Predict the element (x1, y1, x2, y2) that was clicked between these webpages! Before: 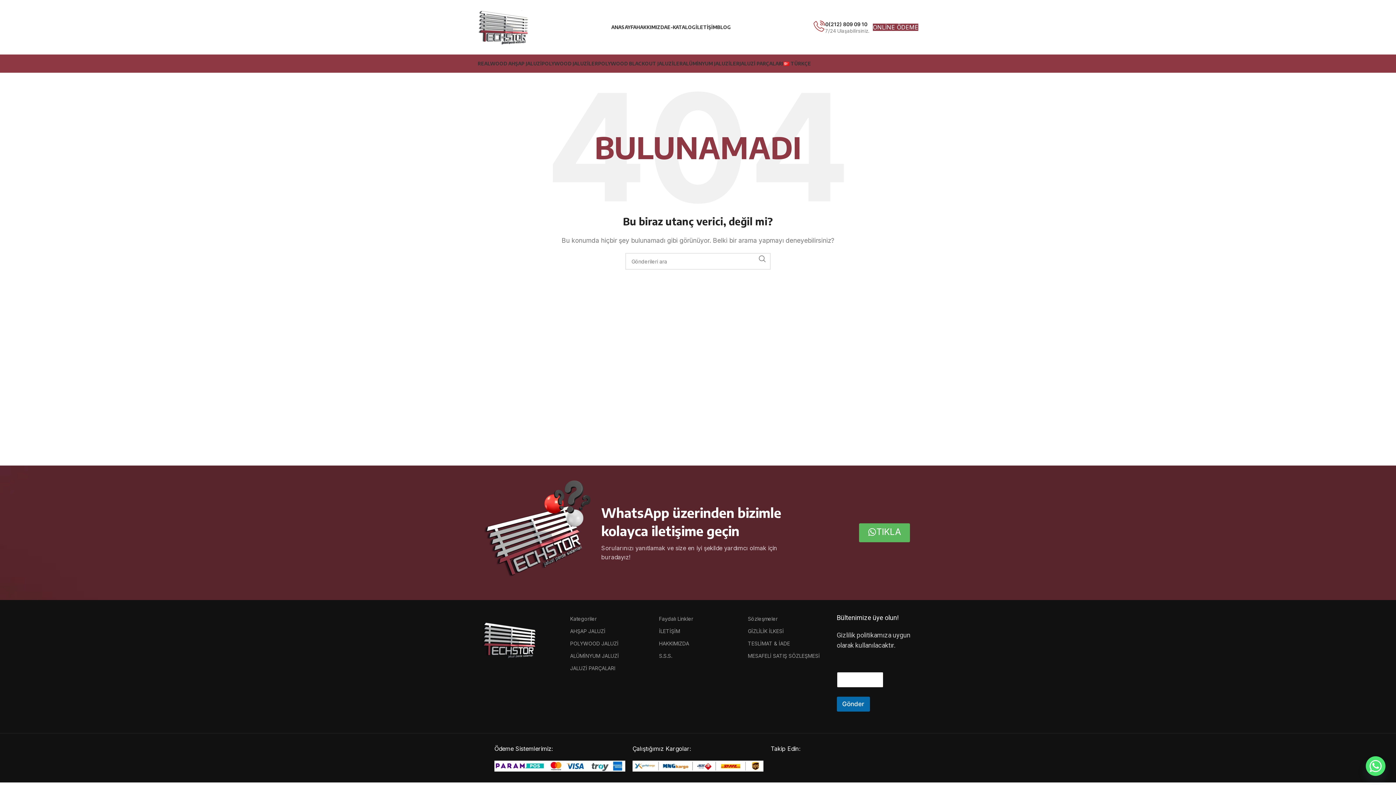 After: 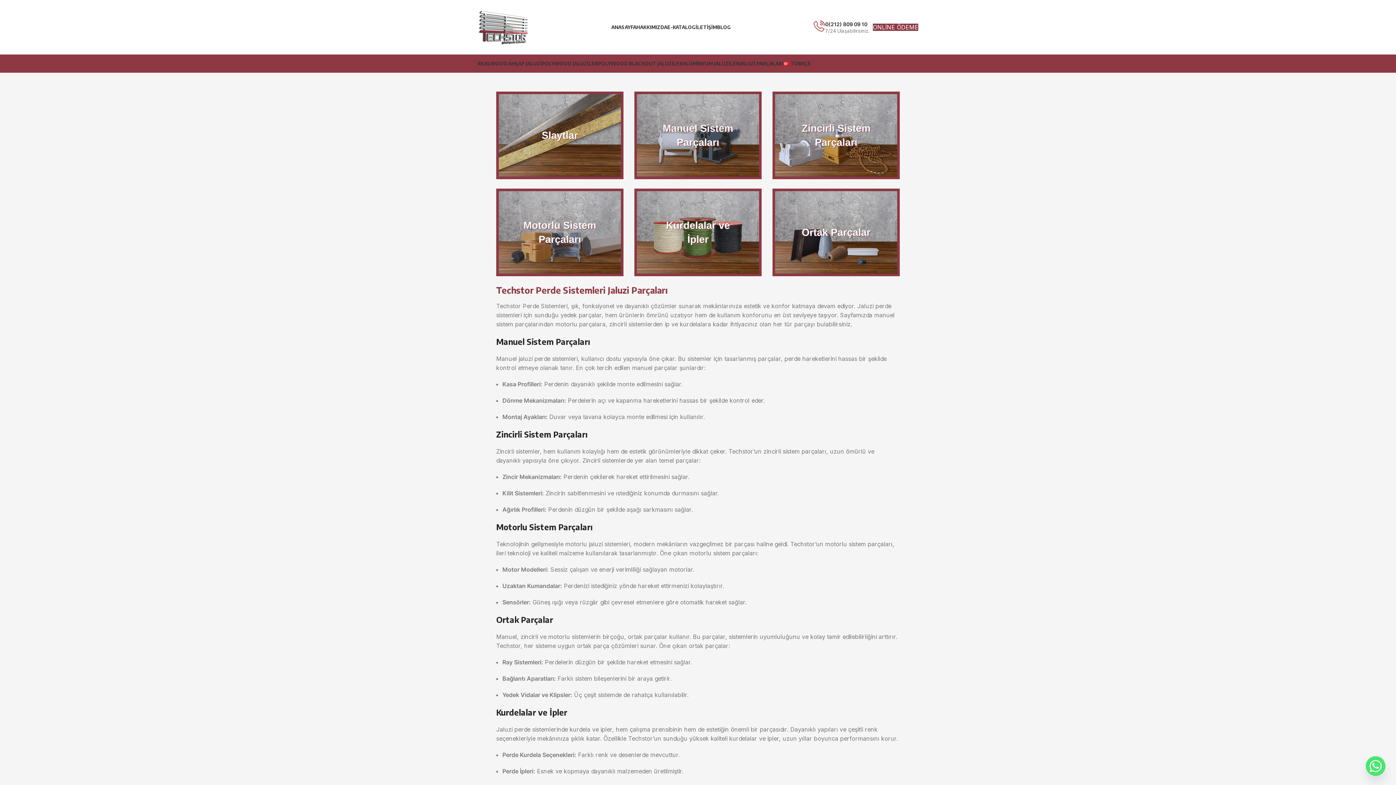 Action: label: JALUZİ PARÇALARI bbox: (739, 56, 783, 70)